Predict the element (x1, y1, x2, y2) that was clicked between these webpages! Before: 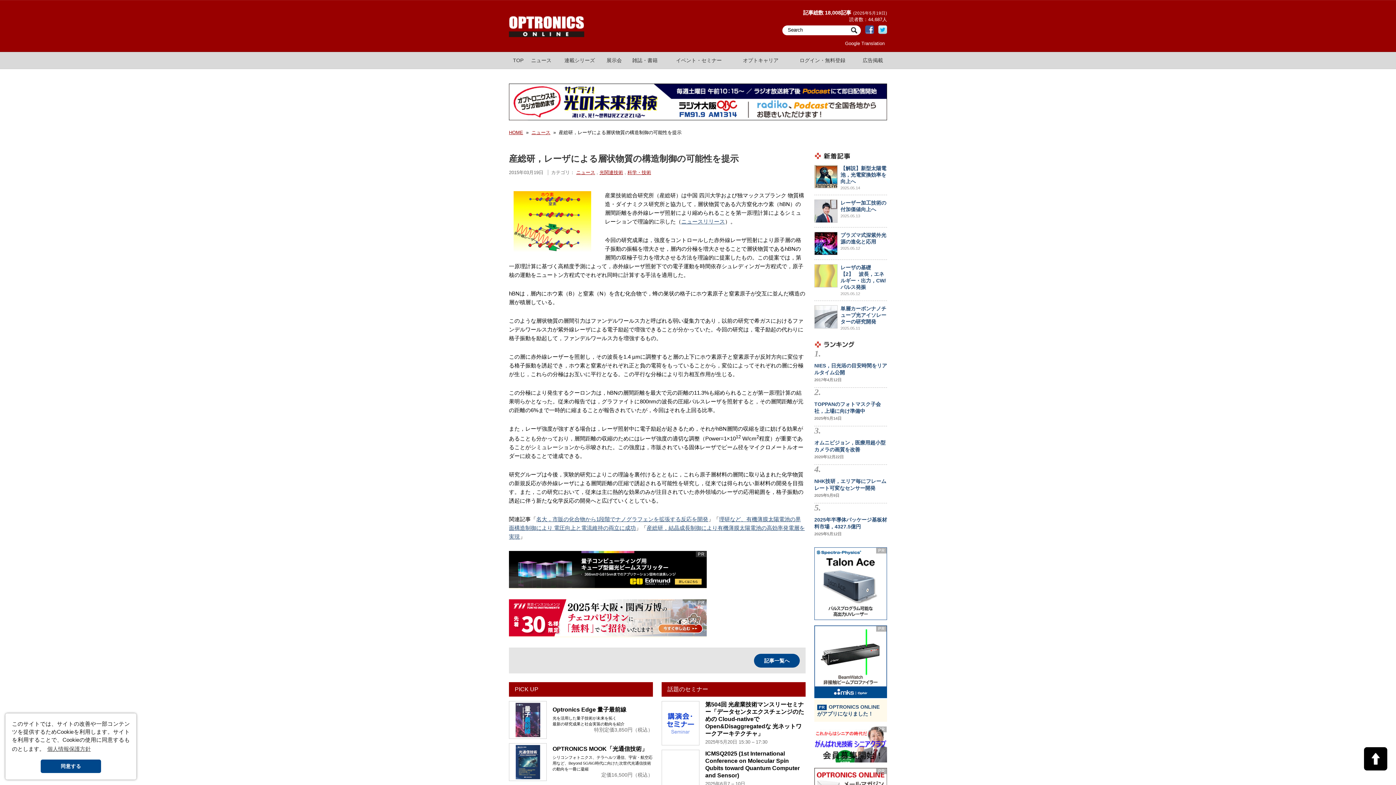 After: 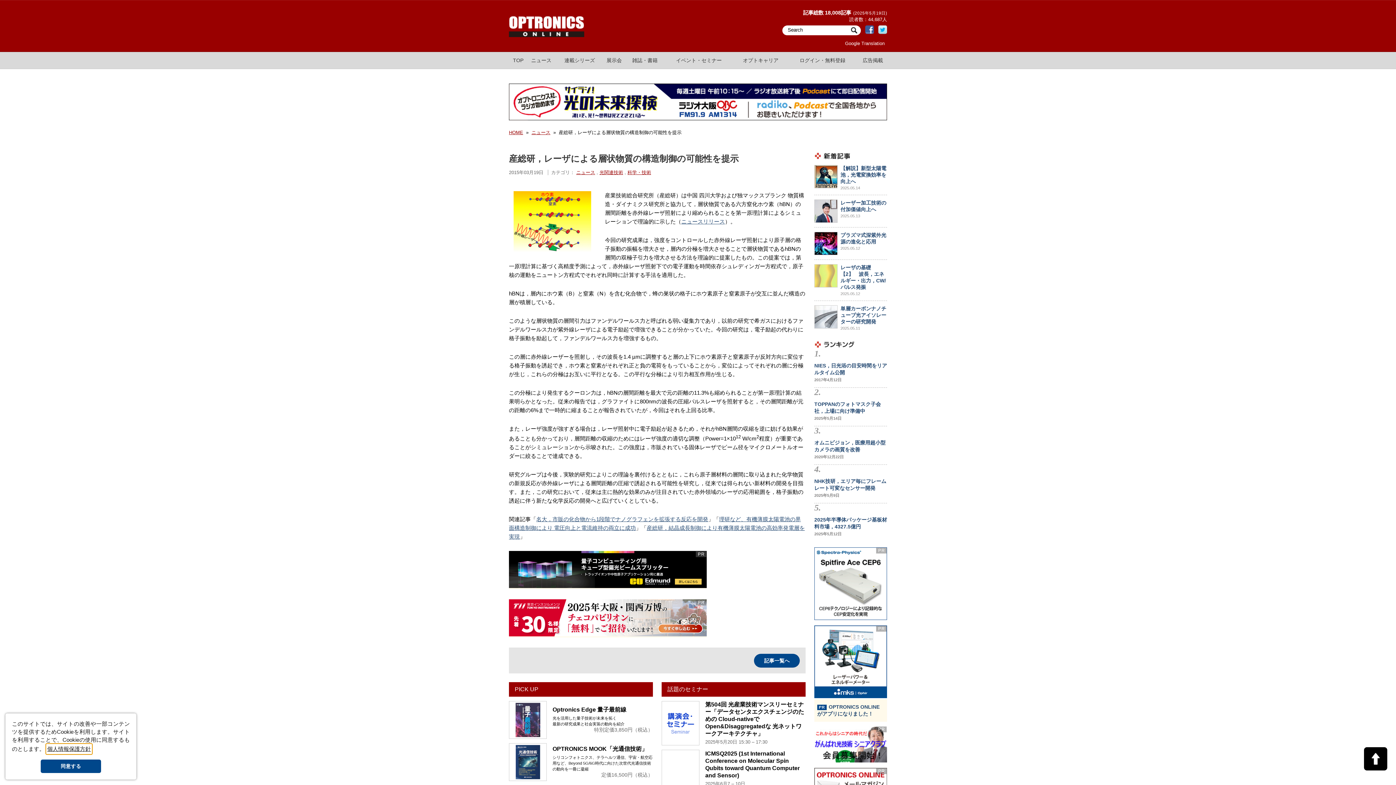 Action: label: learn more about cookies bbox: (46, 744, 92, 754)